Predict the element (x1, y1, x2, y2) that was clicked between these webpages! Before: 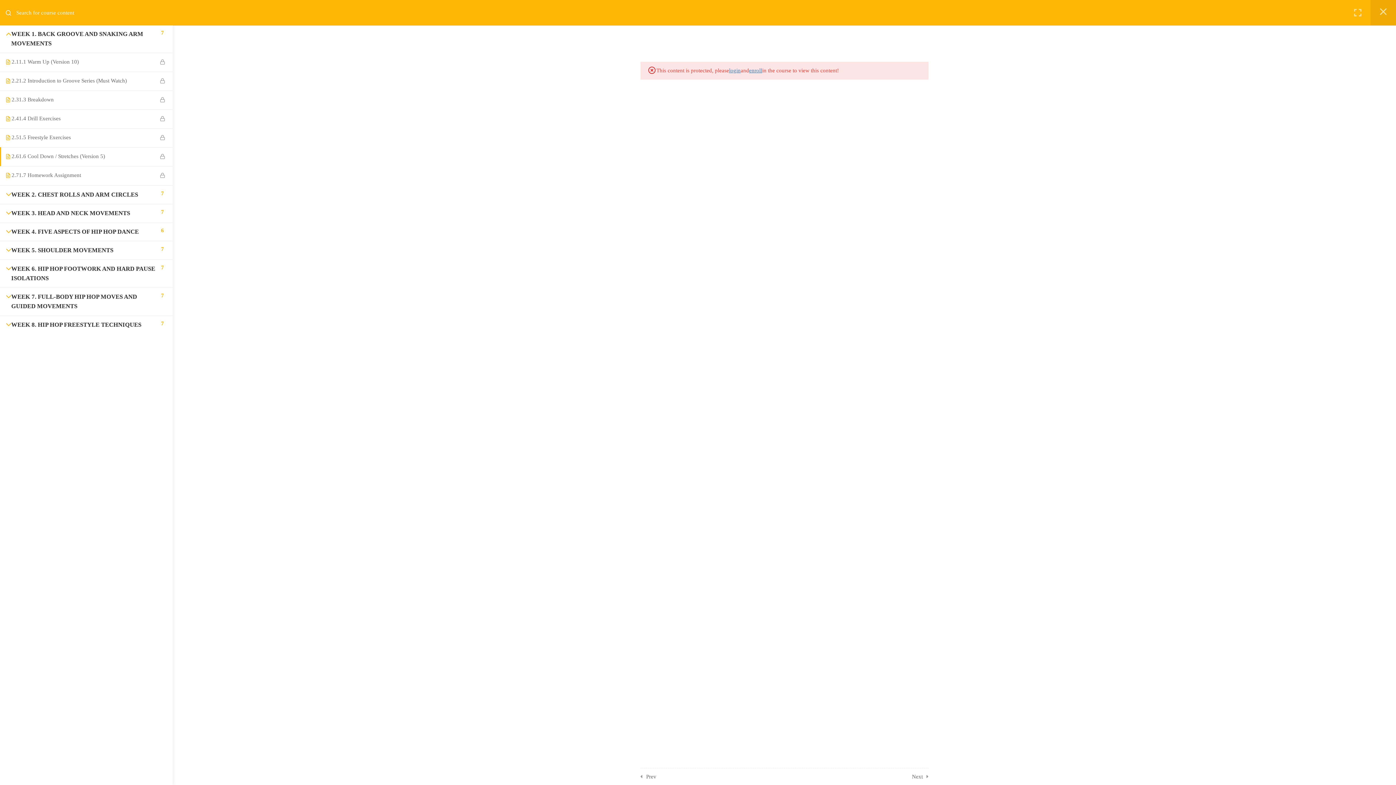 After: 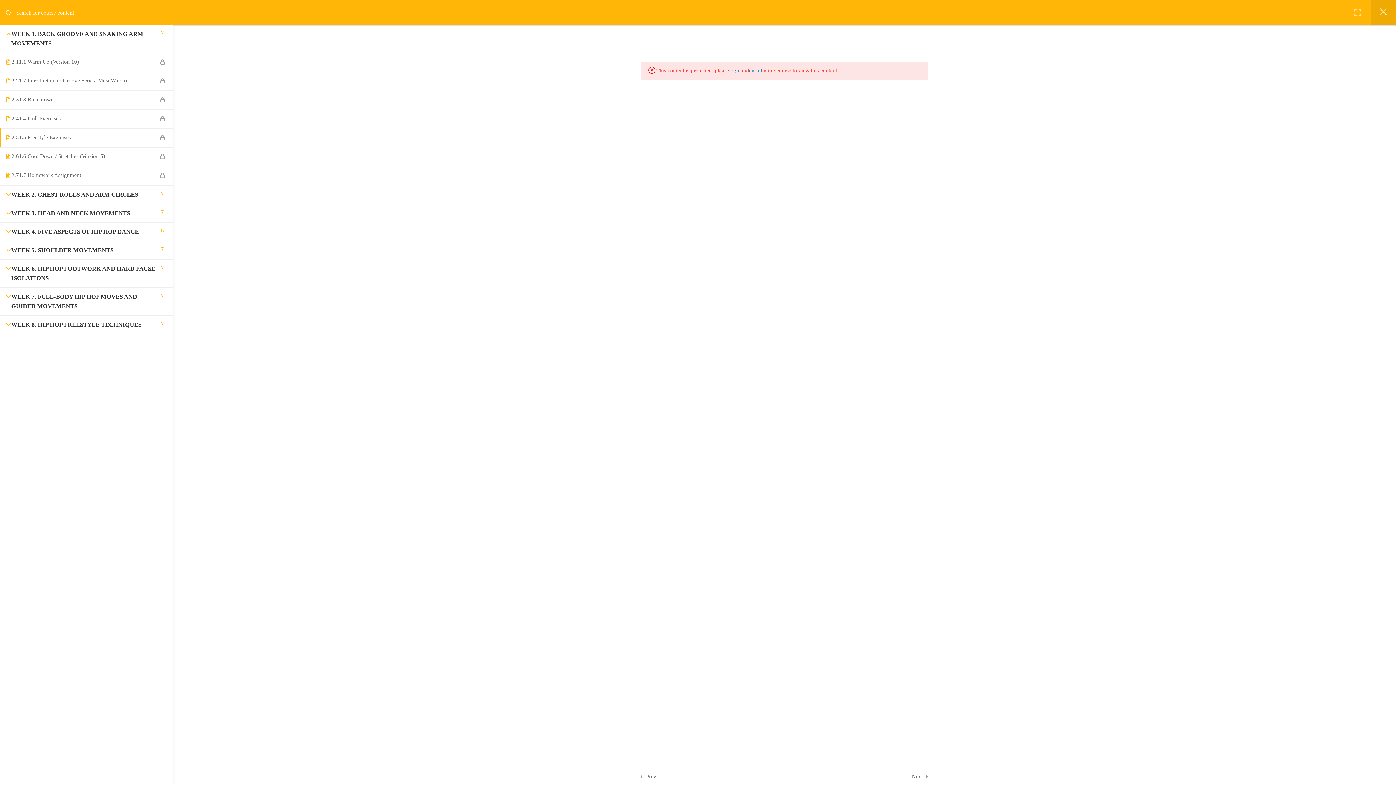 Action: bbox: (5, 133, 166, 142) label: 2.5
1.5 Freestyle Exercises